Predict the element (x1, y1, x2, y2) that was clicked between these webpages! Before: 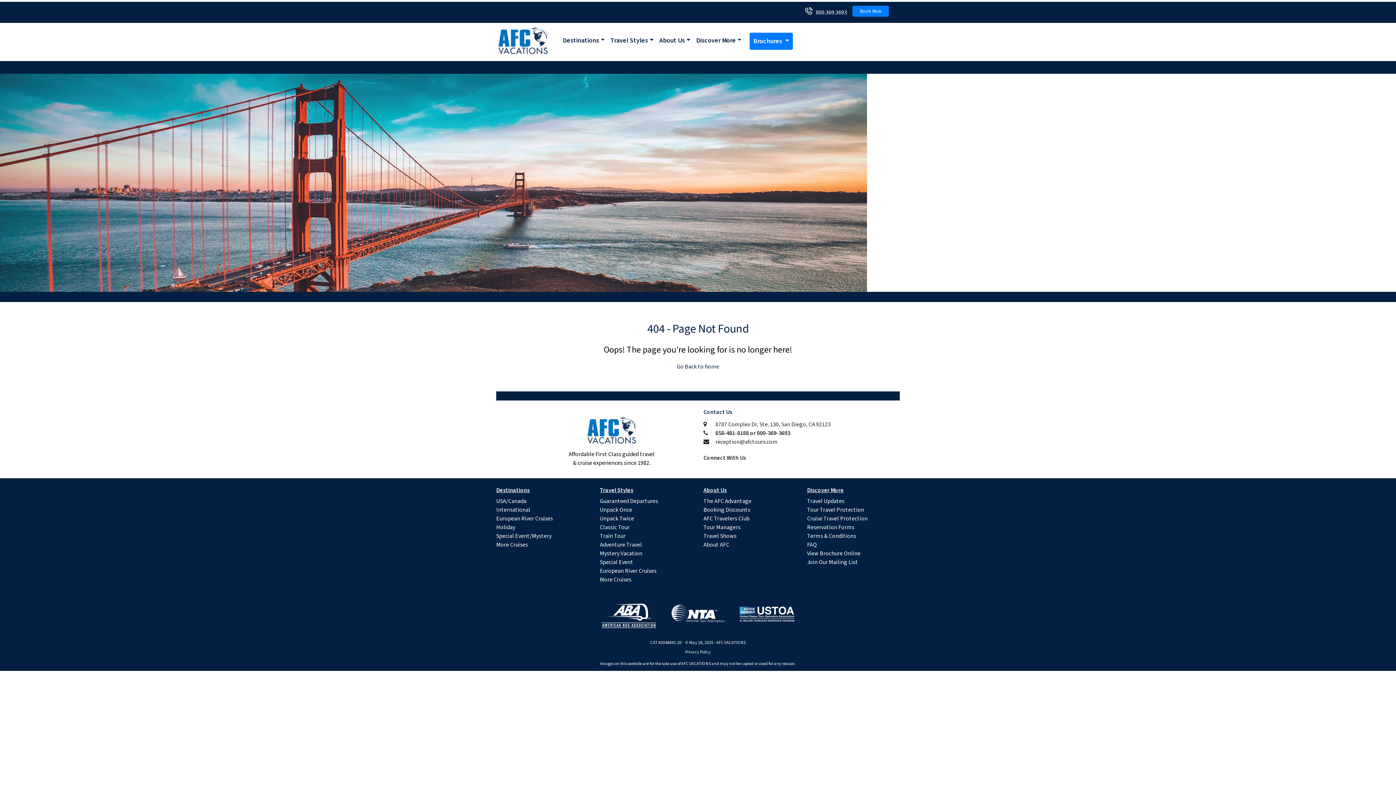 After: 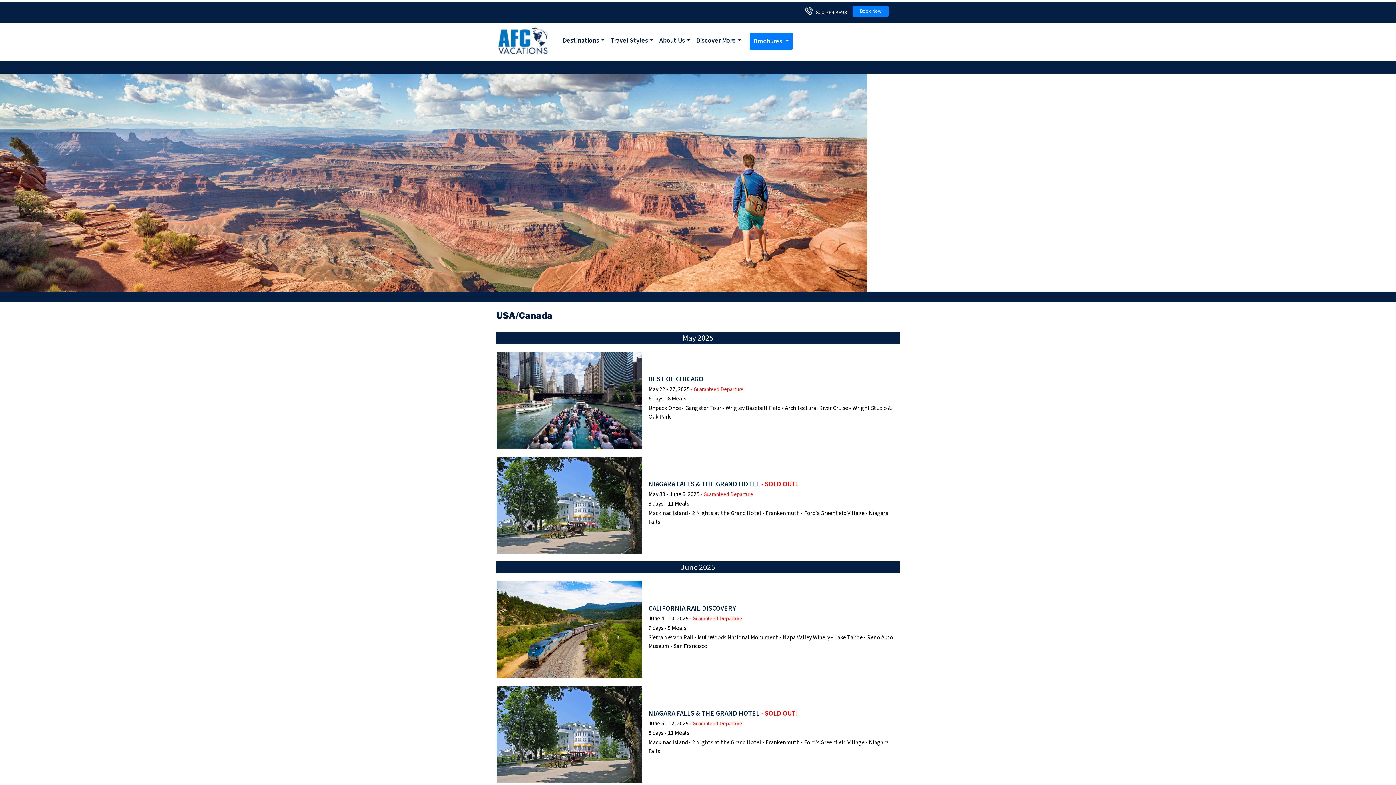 Action: bbox: (496, 497, 526, 505) label: USA/Canada